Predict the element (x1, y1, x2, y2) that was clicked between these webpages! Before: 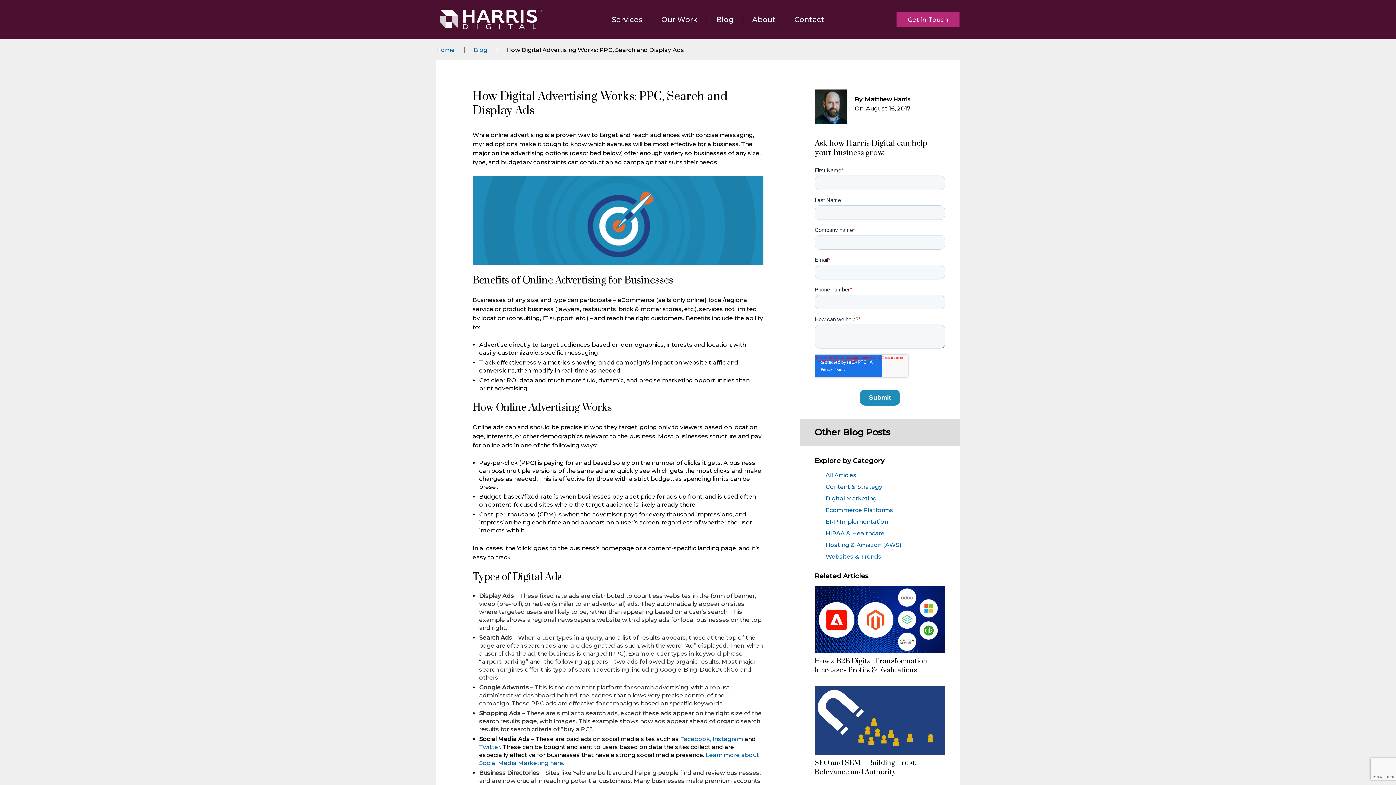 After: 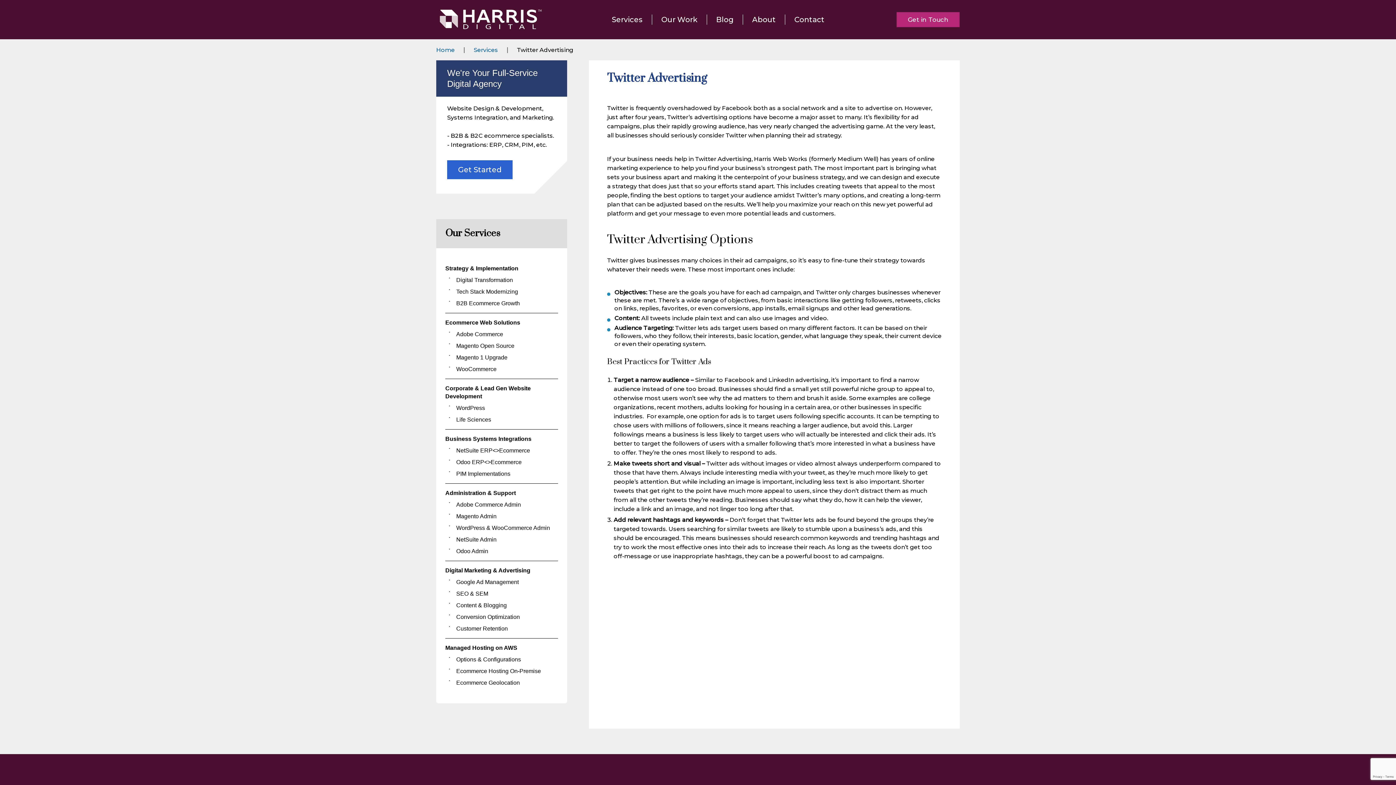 Action: label: Twitter bbox: (479, 744, 500, 751)